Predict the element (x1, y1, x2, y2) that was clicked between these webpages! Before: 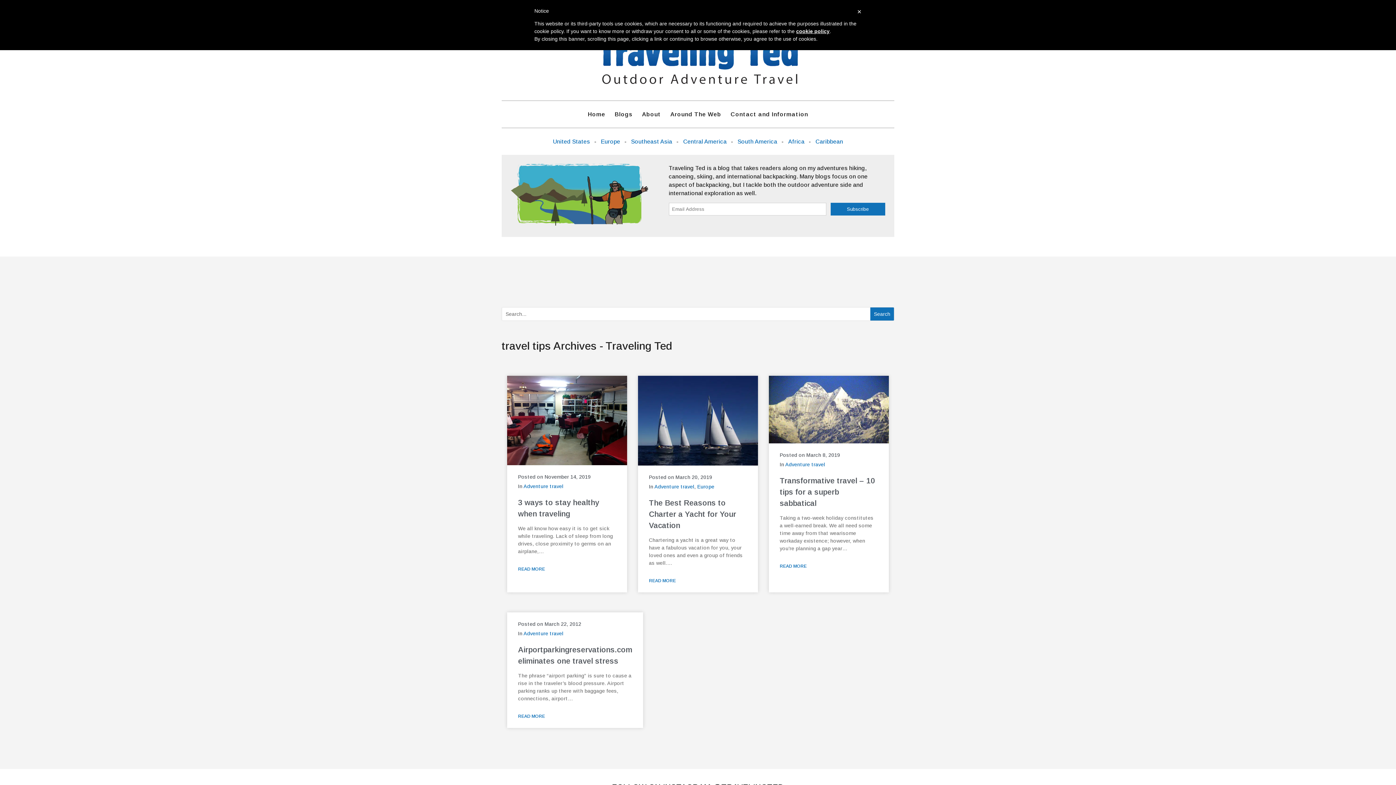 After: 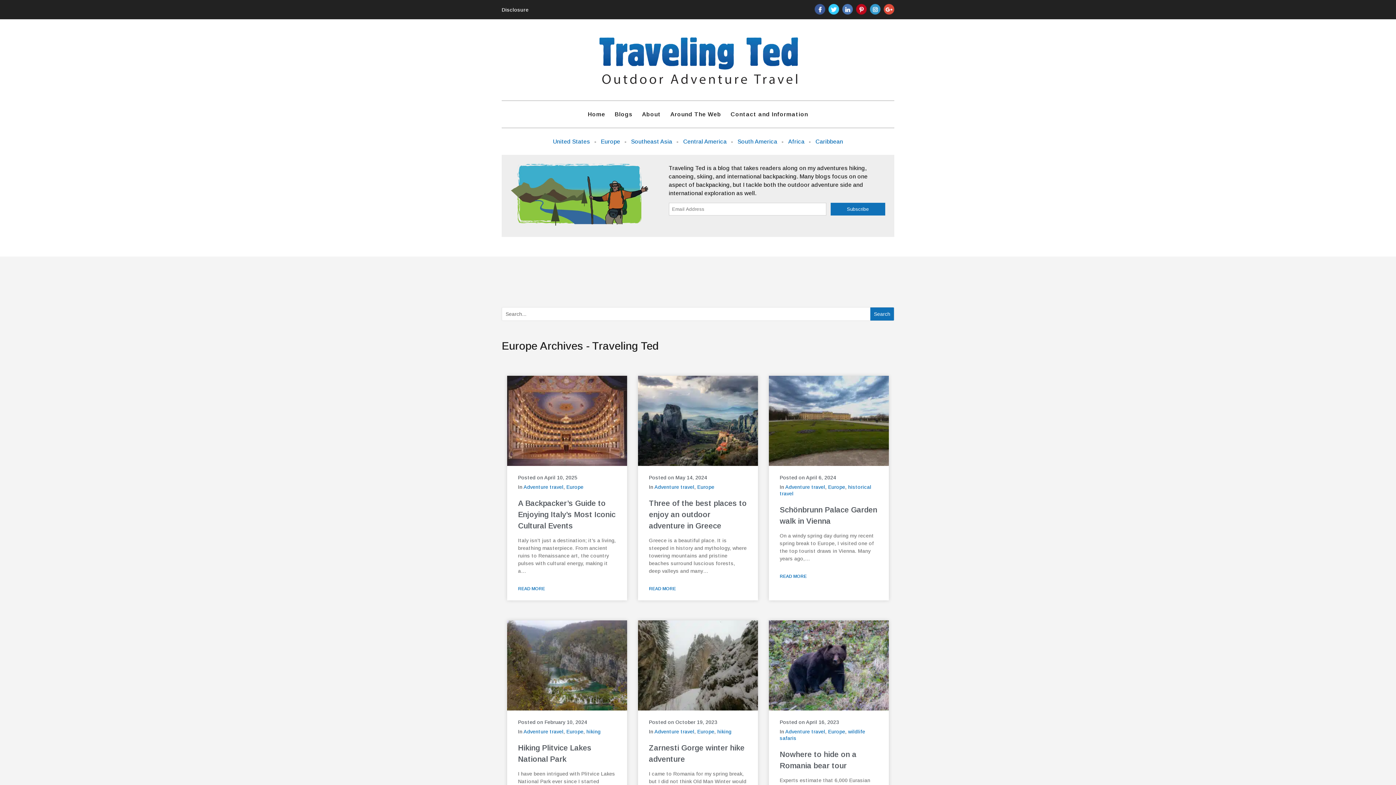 Action: label: Europe bbox: (697, 484, 714, 489)